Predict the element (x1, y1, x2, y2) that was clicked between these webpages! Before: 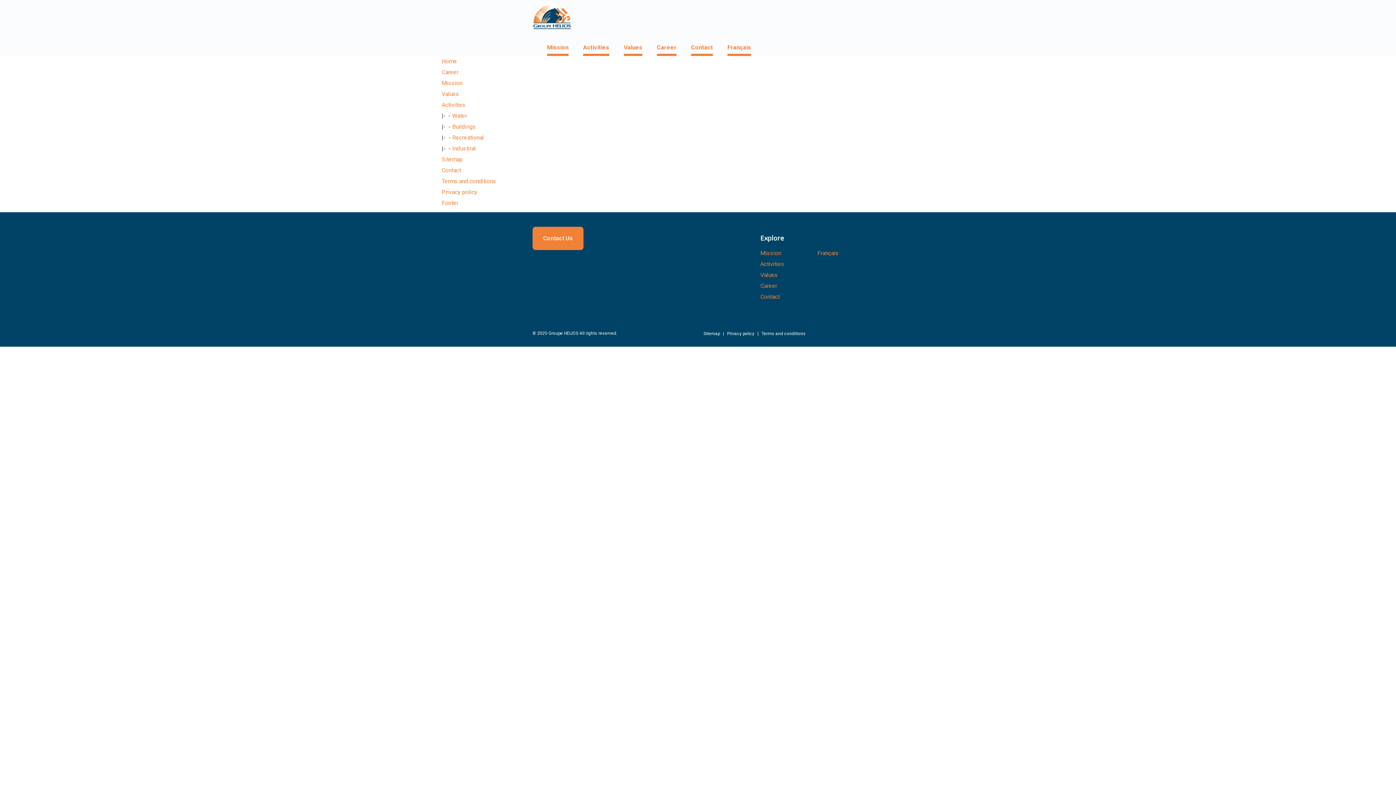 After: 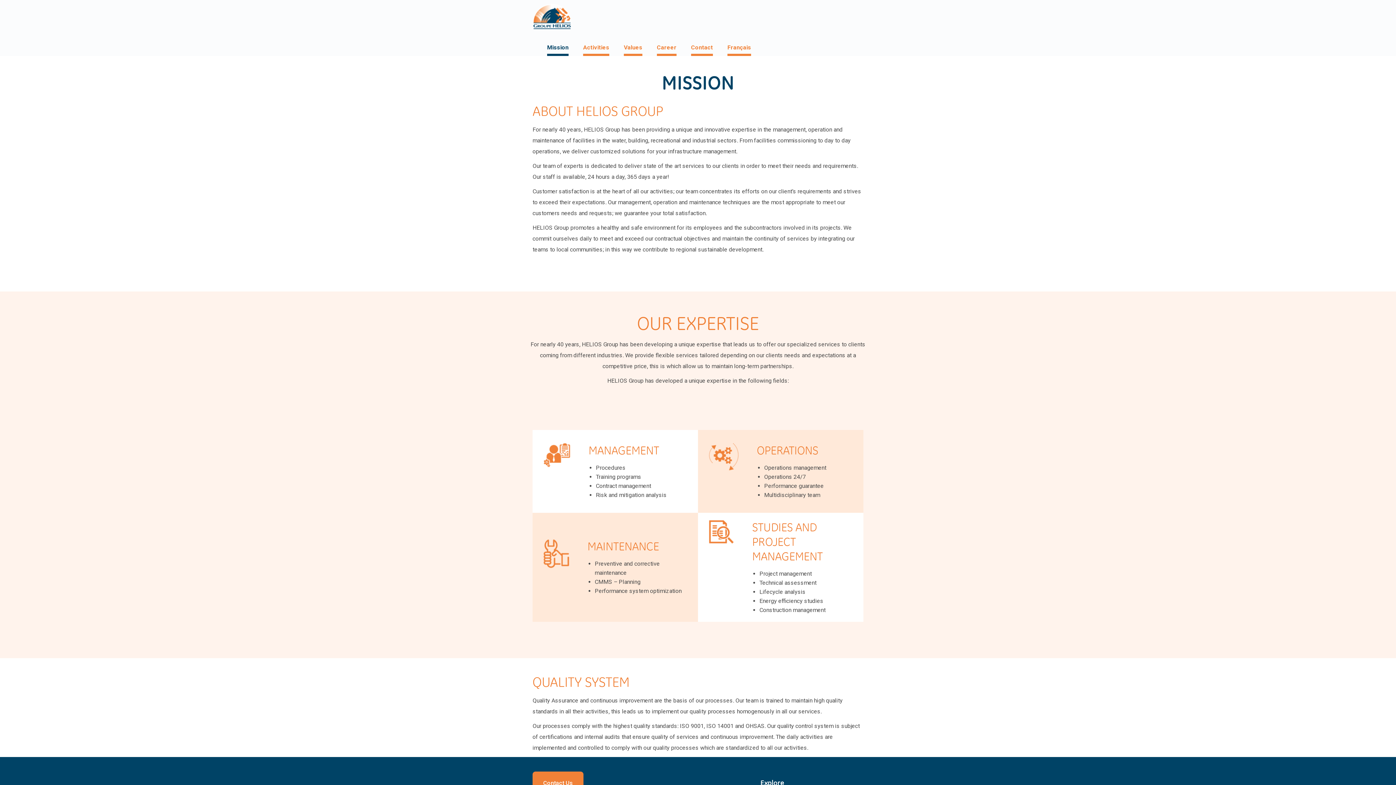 Action: bbox: (547, 44, 568, 56) label: Mission